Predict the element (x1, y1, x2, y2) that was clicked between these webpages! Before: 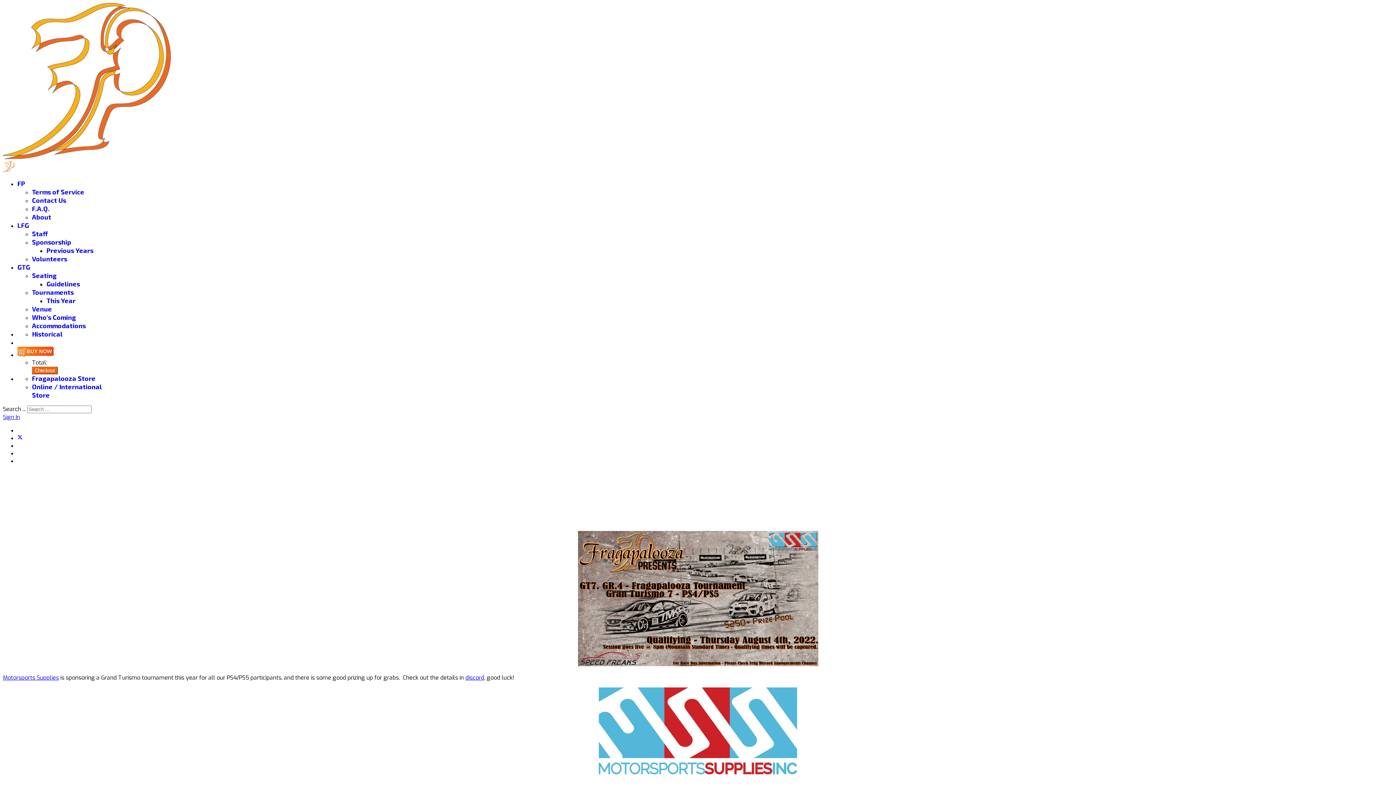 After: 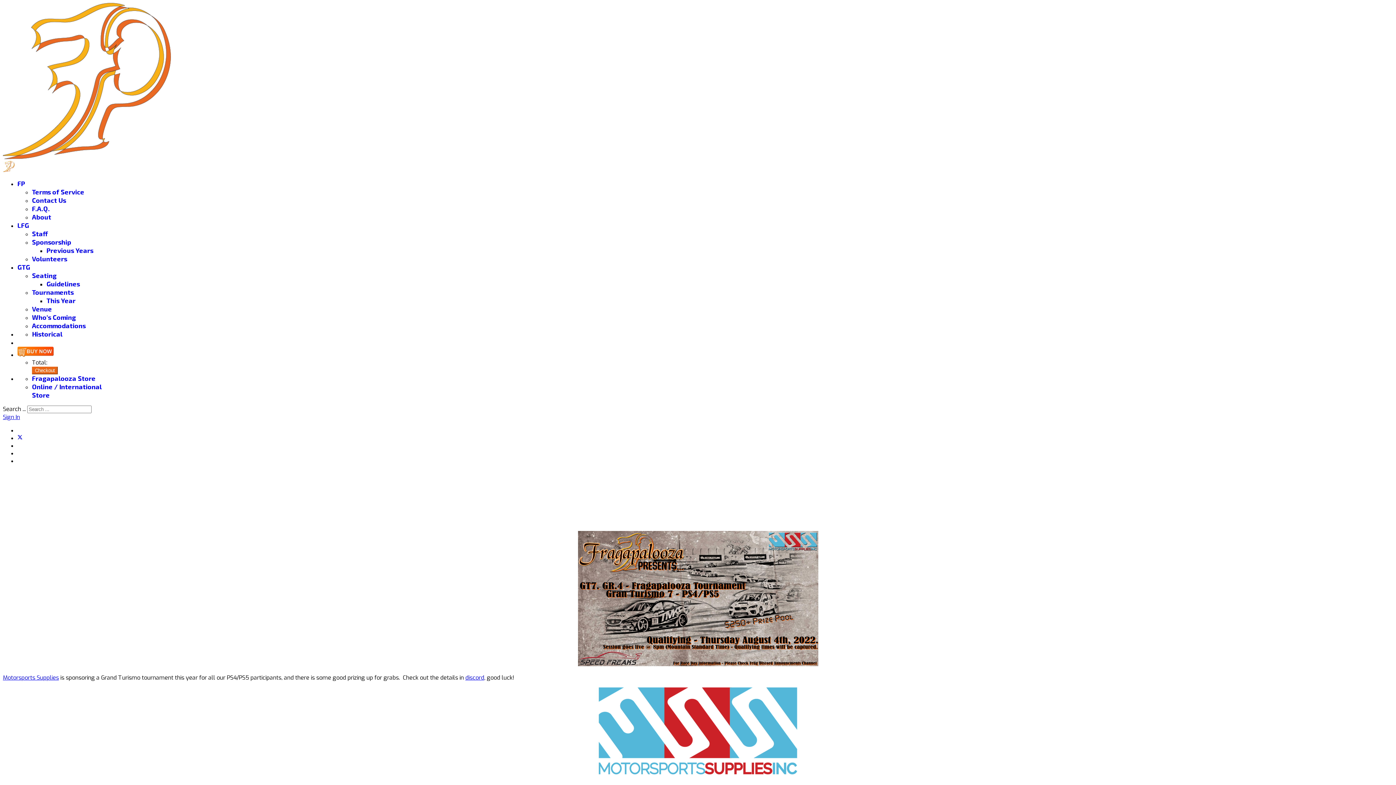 Action: bbox: (578, 660, 818, 668)